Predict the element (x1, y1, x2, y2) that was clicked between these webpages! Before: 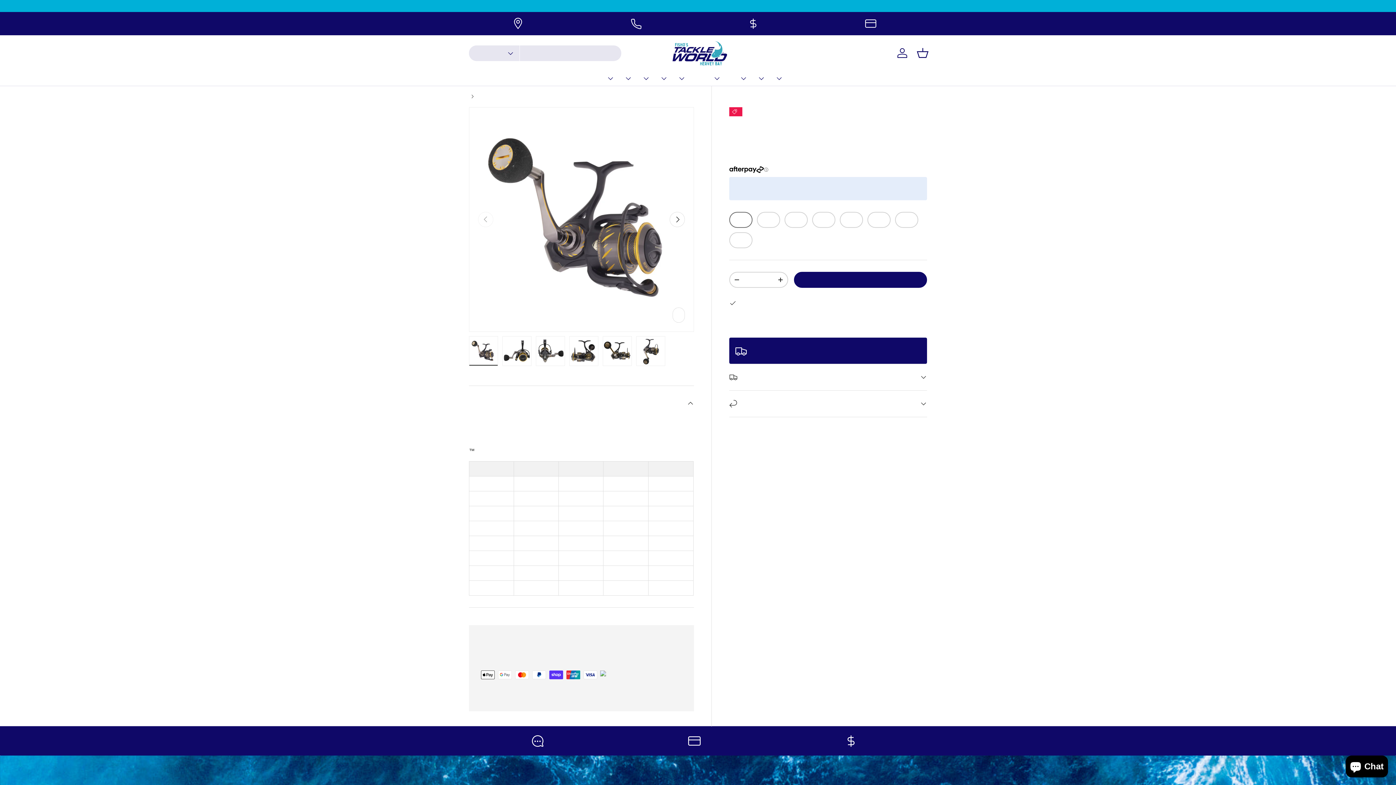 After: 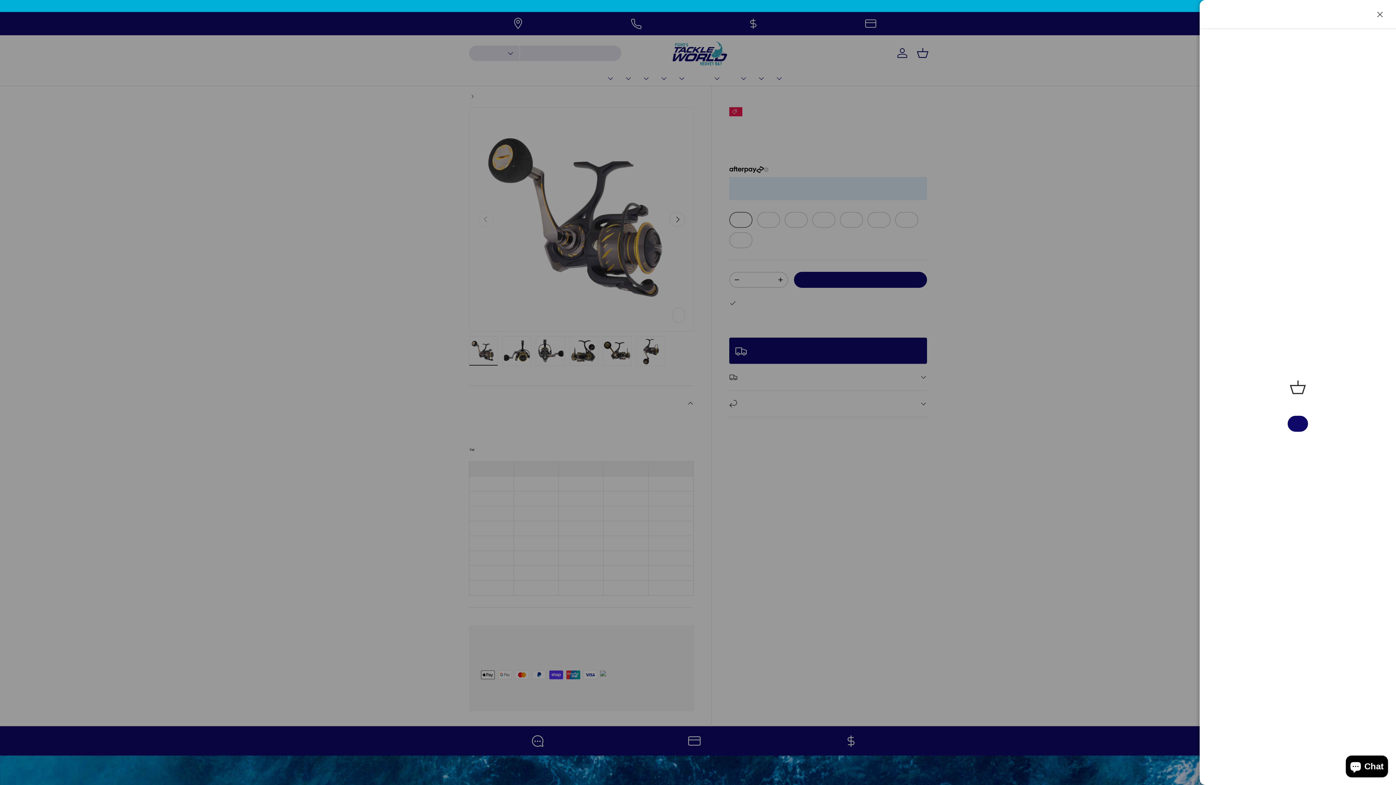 Action: bbox: (914, 45, 930, 61) label: Basket